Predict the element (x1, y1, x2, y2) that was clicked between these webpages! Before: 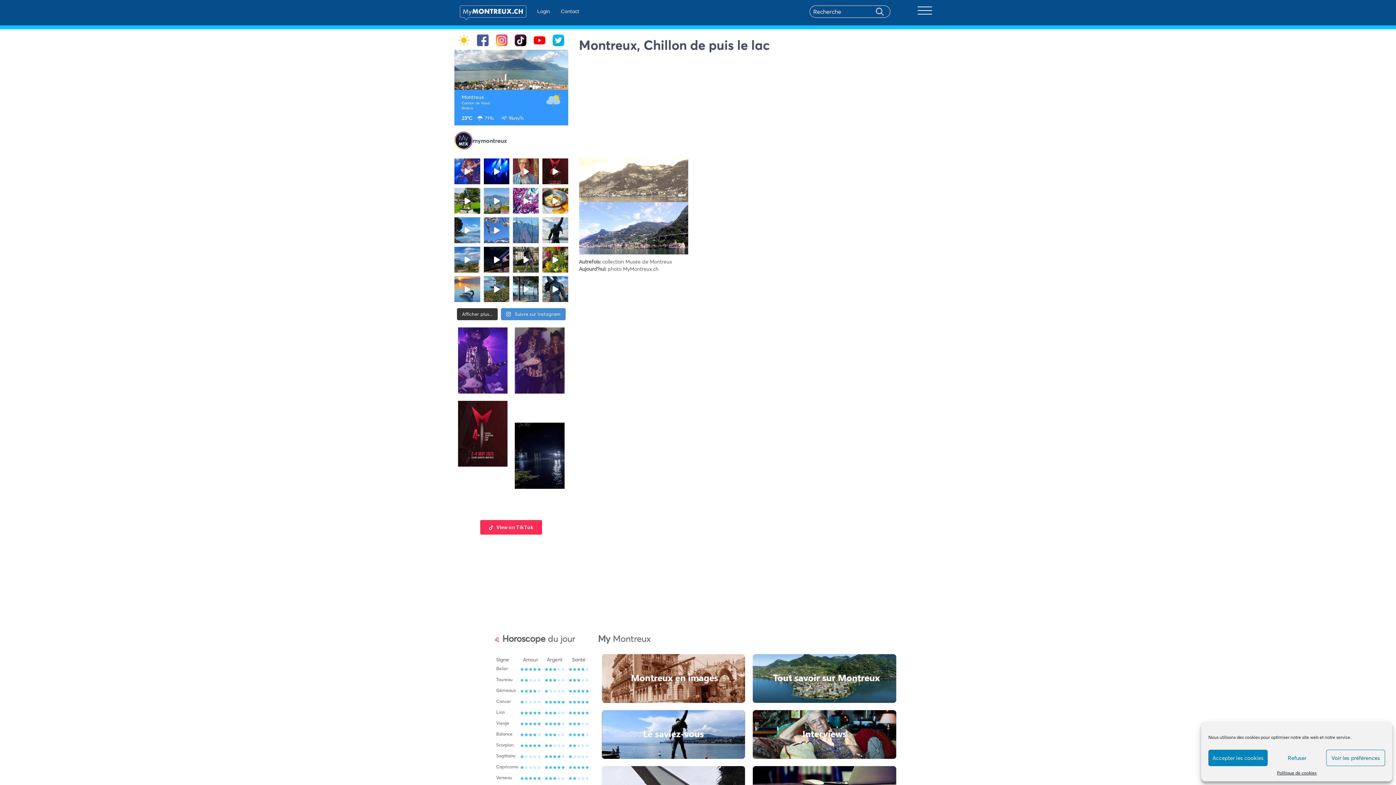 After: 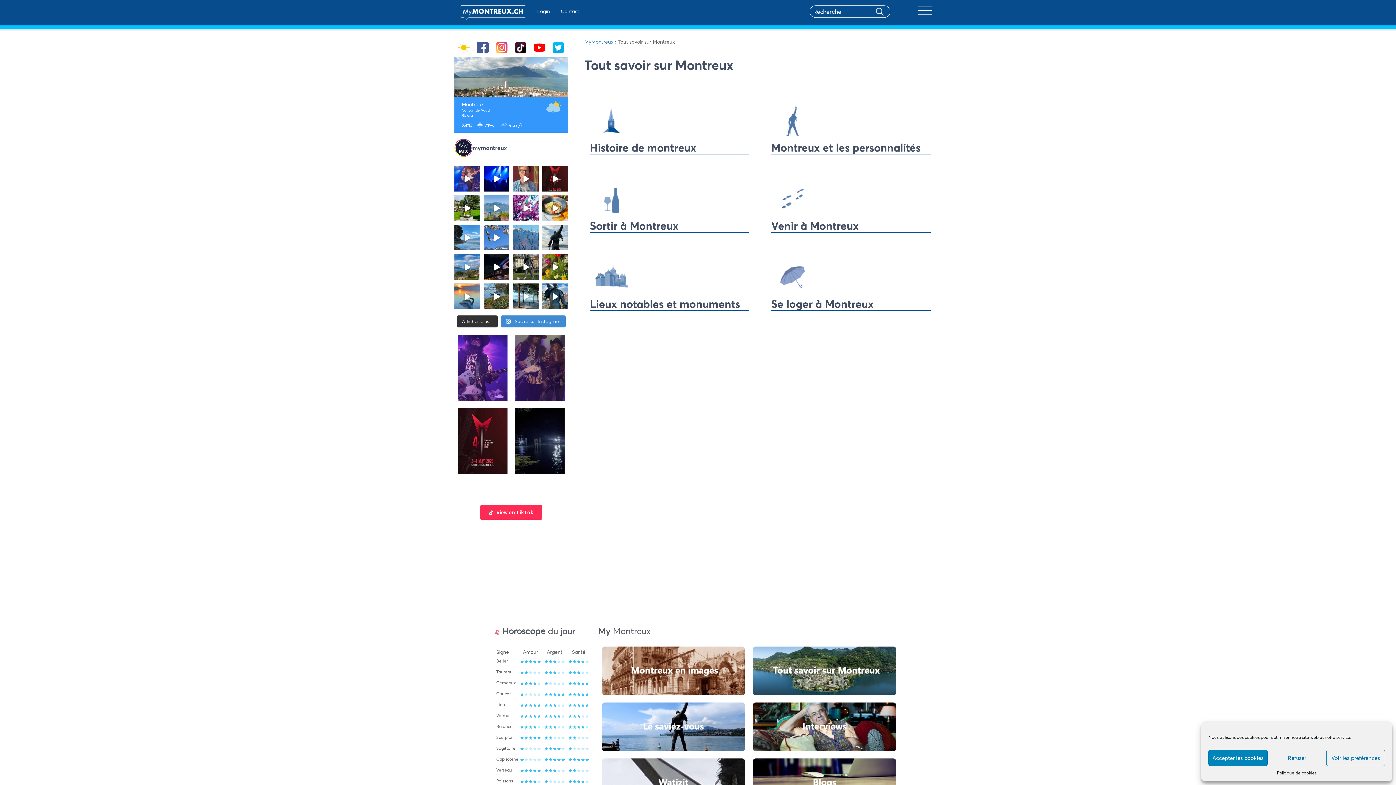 Action: bbox: (752, 654, 896, 703)